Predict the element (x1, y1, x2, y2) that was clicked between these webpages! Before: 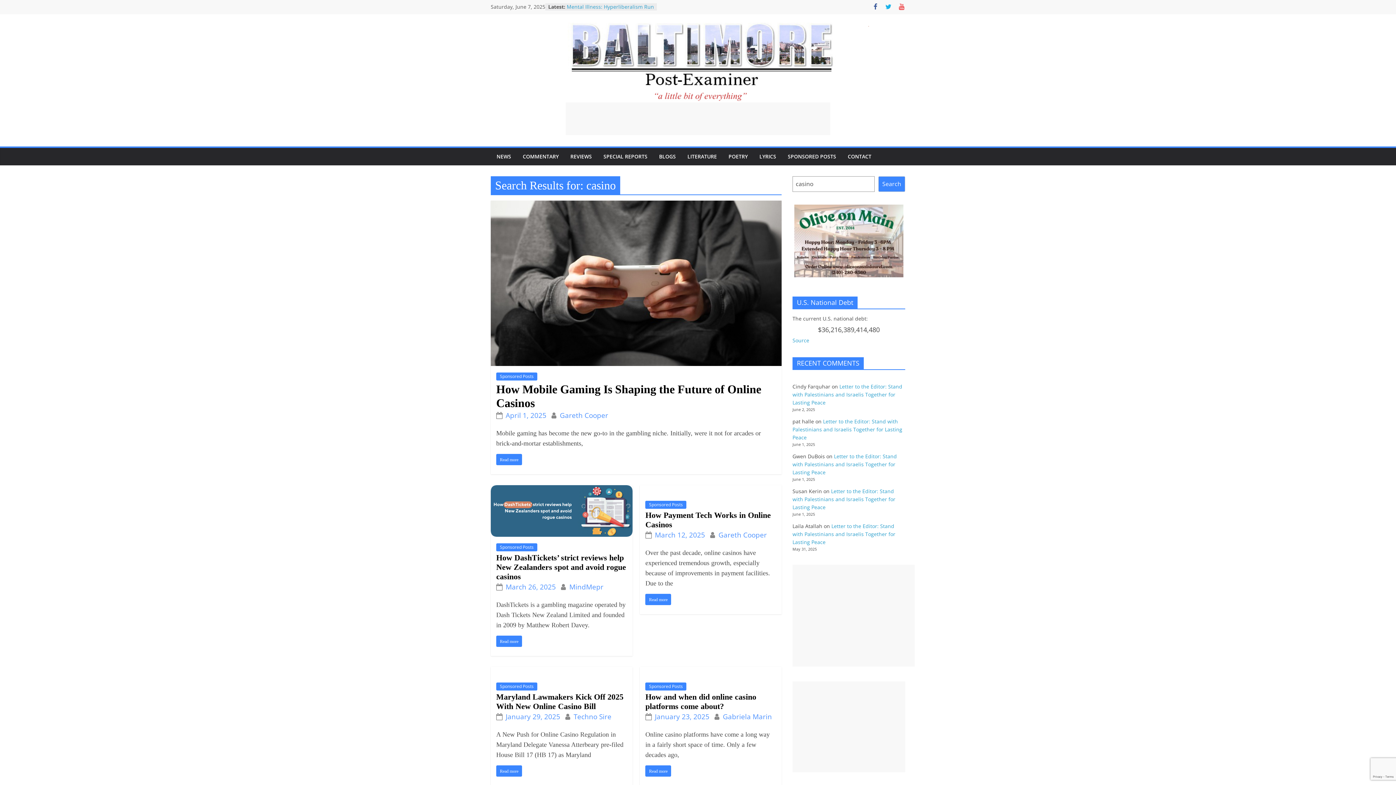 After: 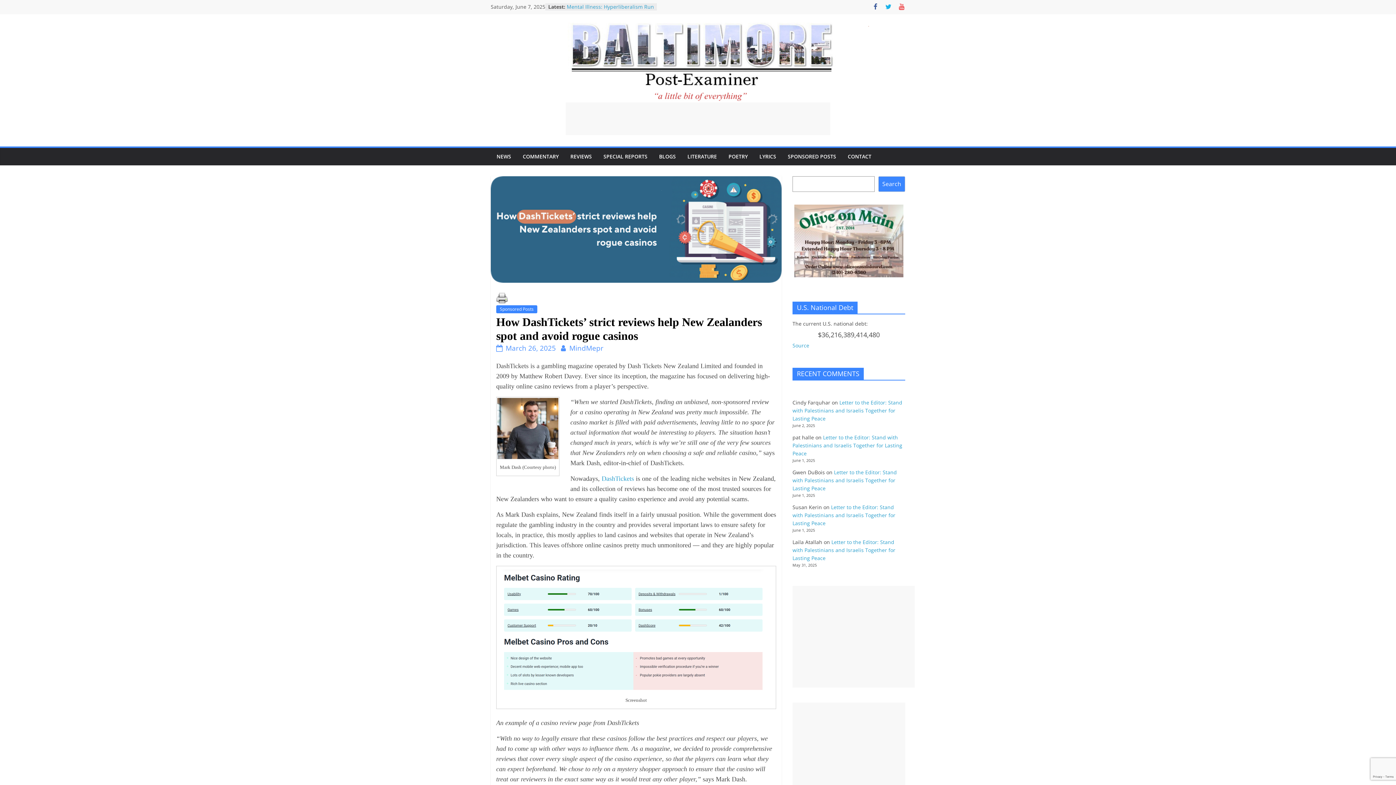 Action: bbox: (496, 582, 556, 592) label:  March 26, 2025